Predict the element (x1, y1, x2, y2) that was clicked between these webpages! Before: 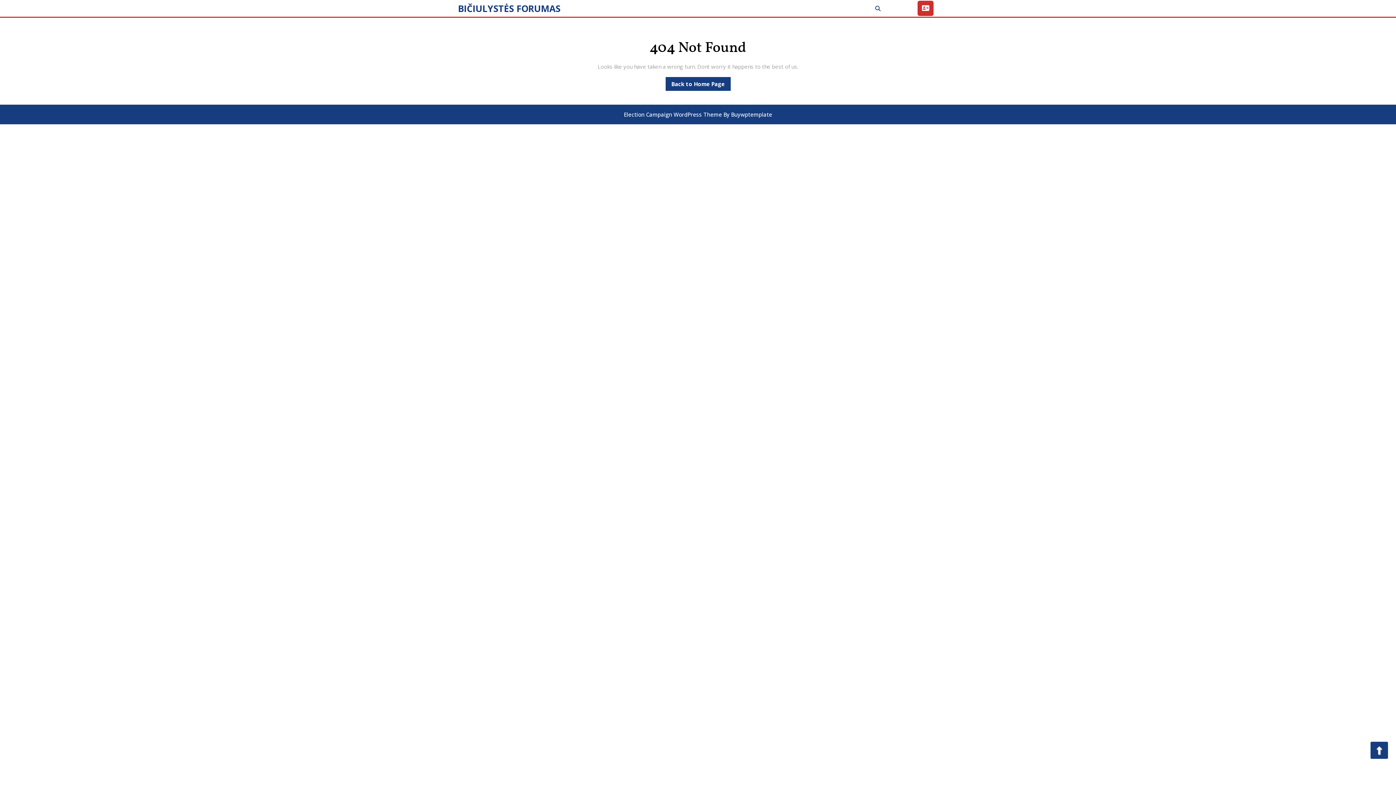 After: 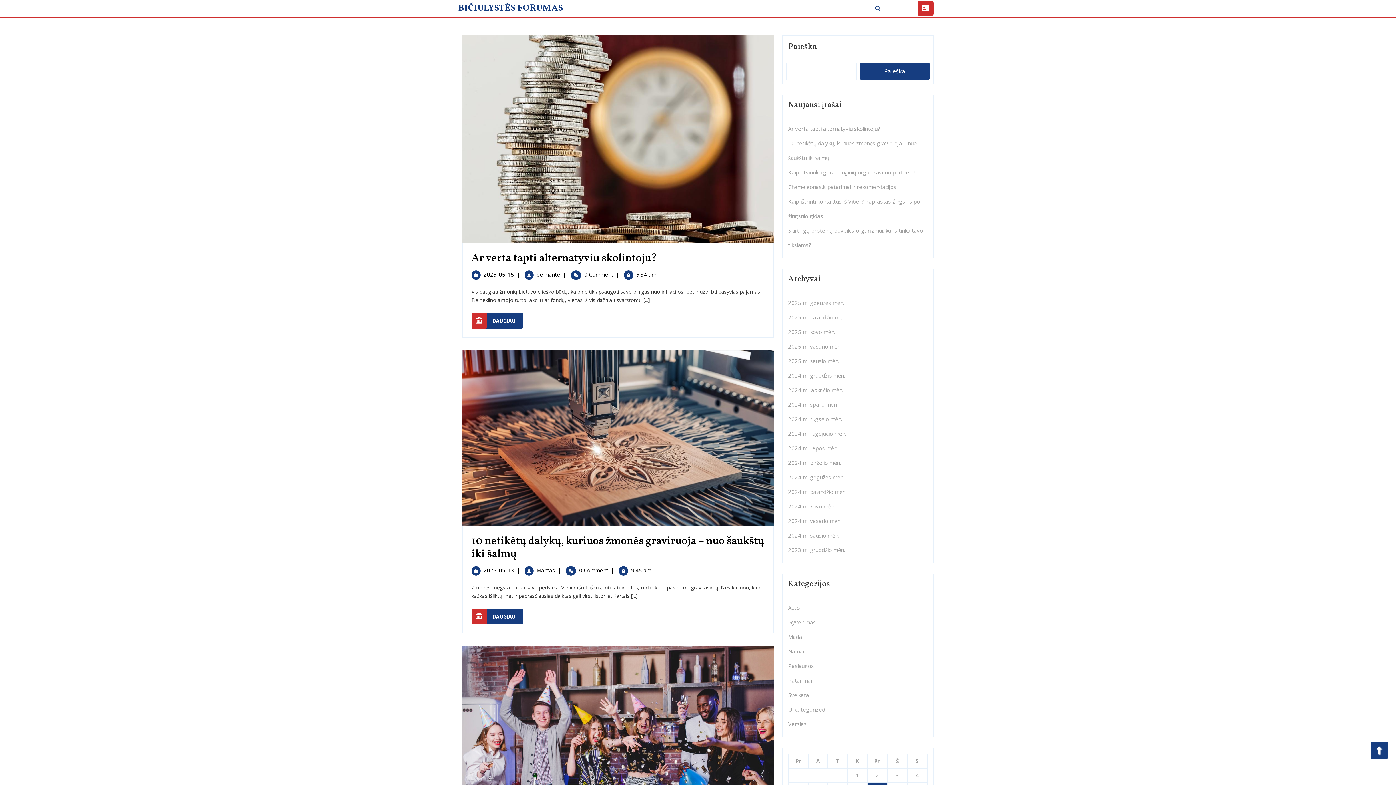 Action: label: Back to Home Page
Back to Home Page bbox: (664, 76, 731, 91)